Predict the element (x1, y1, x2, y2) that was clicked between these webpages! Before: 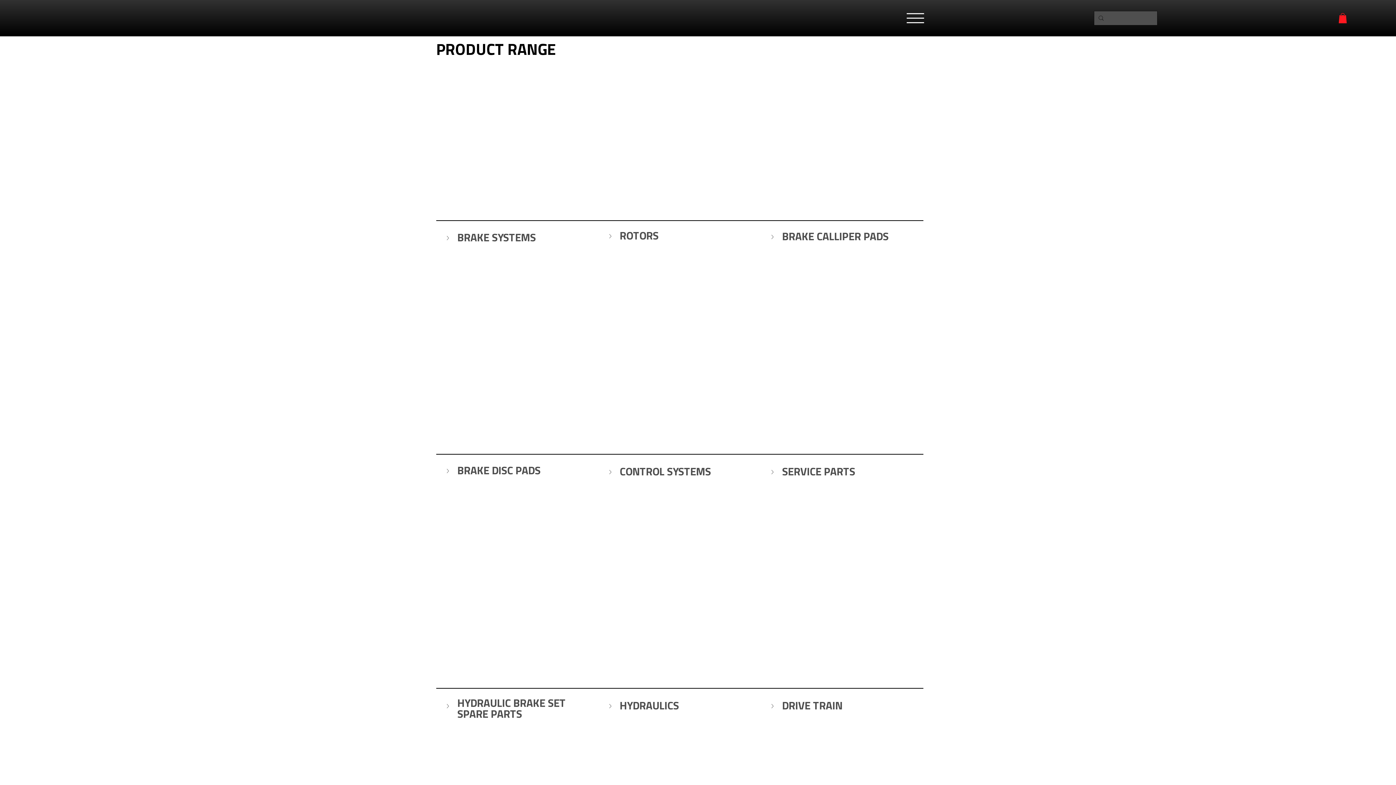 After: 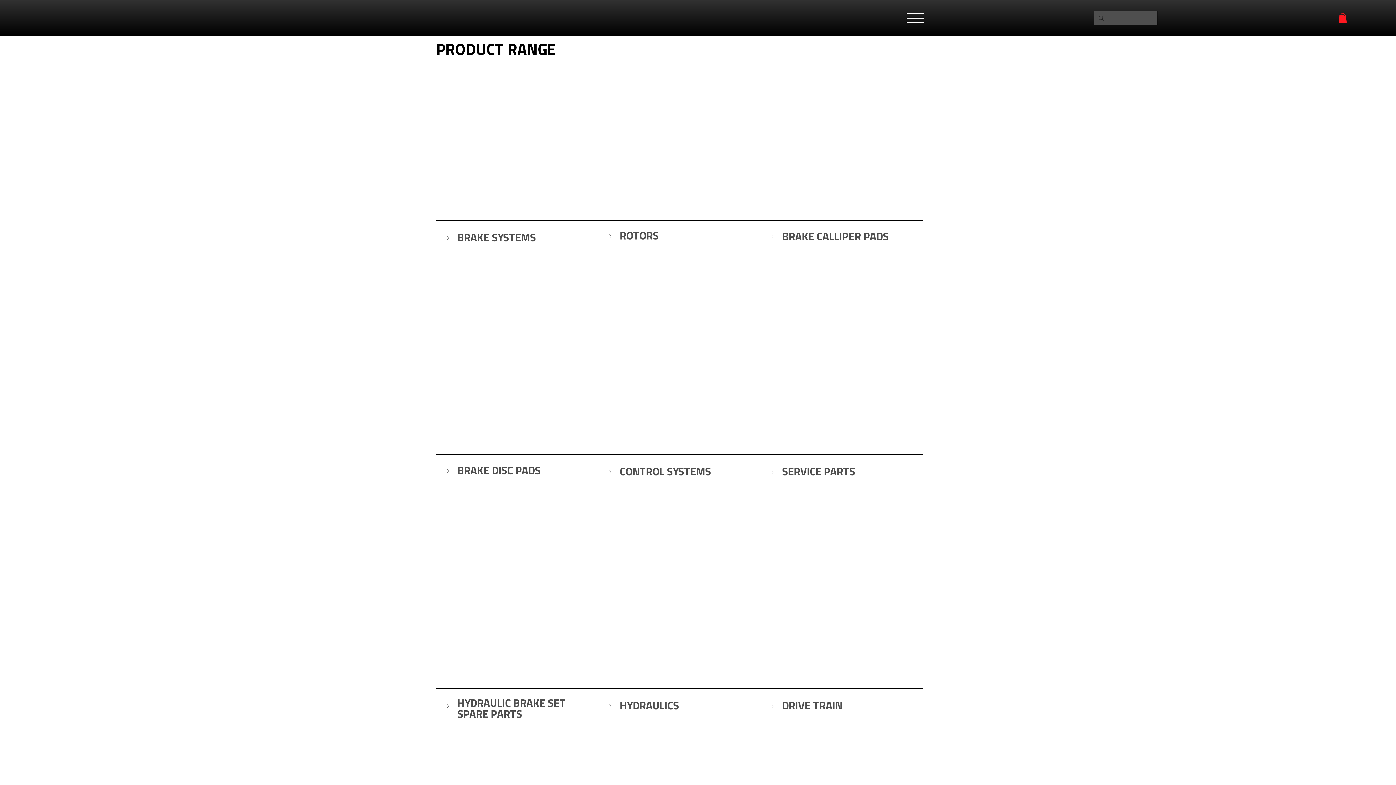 Action: label: Item is collapsed bbox: (768, 702, 777, 710)